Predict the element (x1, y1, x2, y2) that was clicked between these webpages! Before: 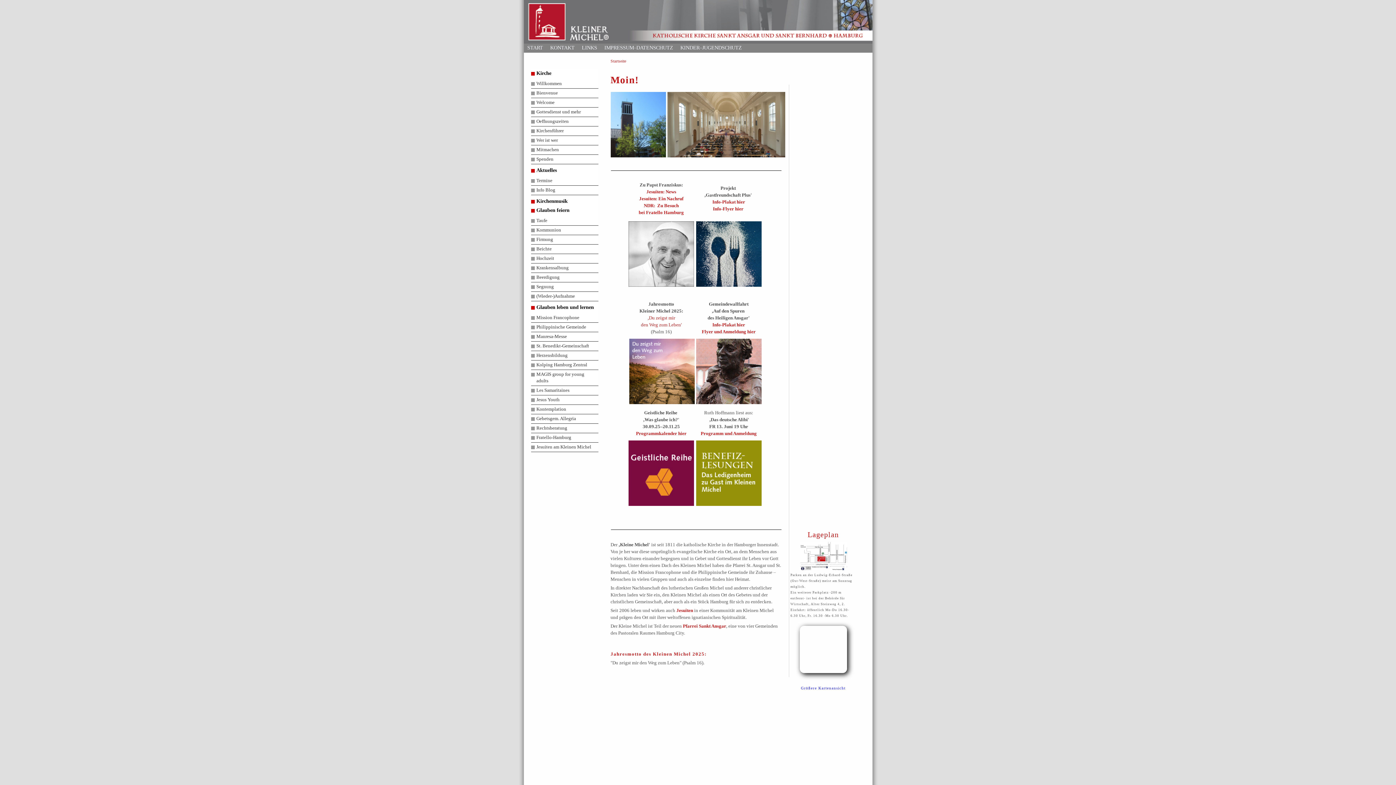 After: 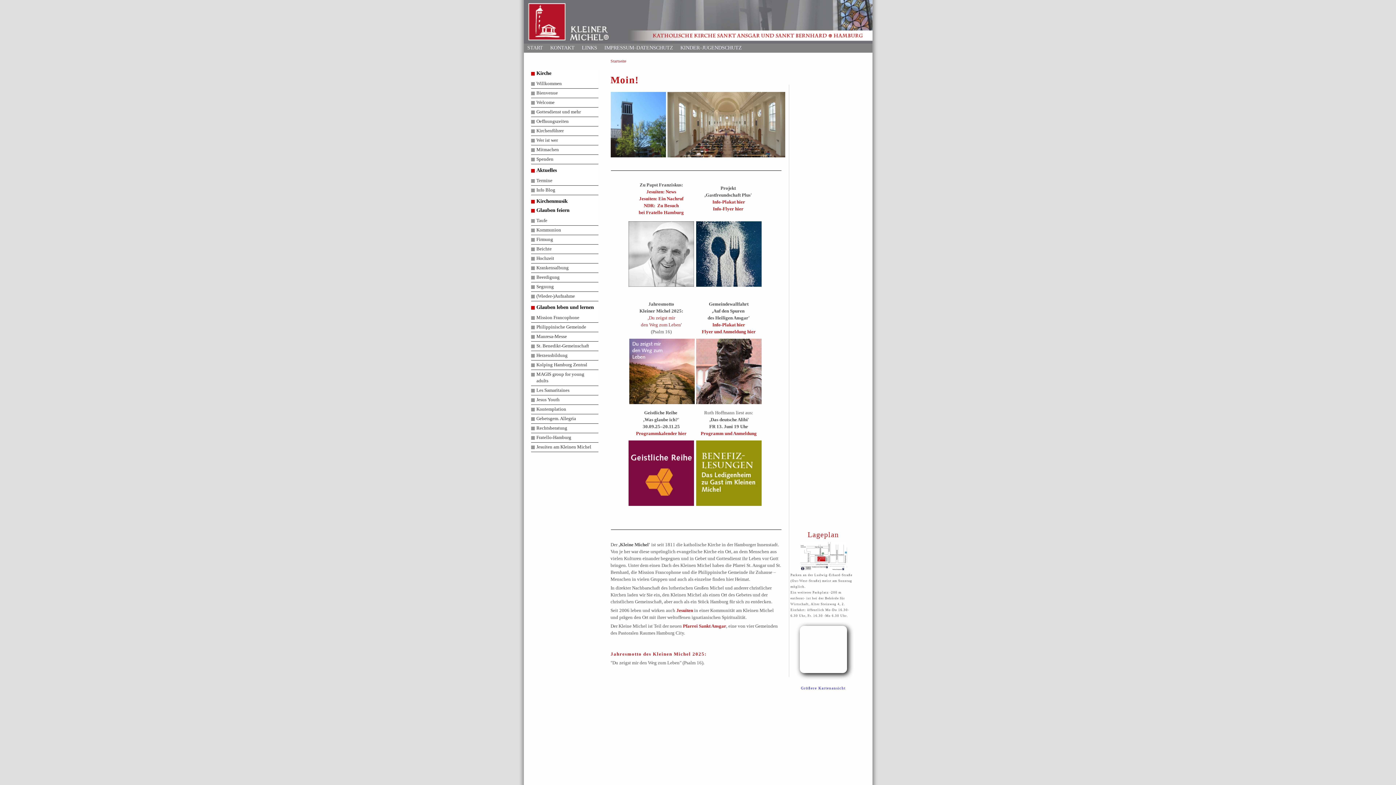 Action: bbox: (628, 502, 694, 507)